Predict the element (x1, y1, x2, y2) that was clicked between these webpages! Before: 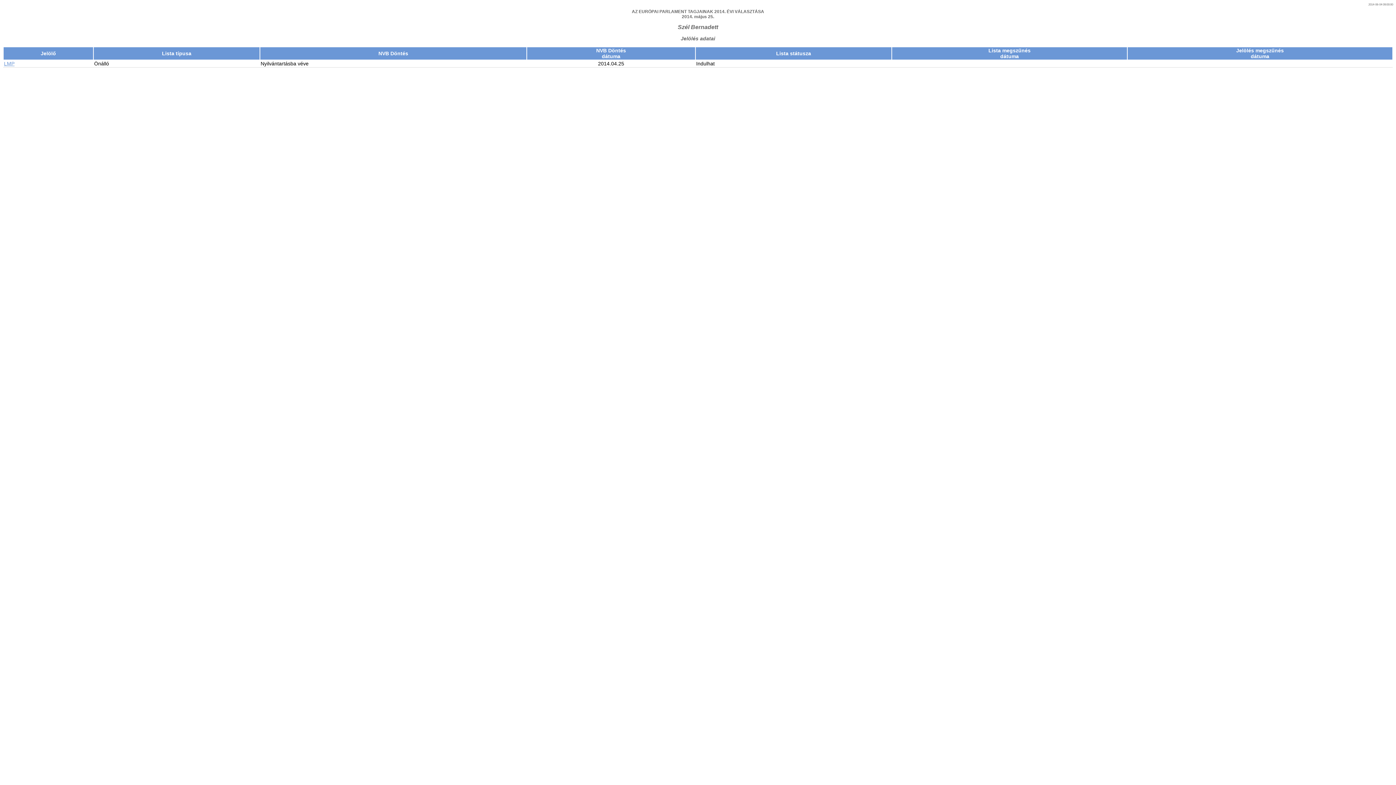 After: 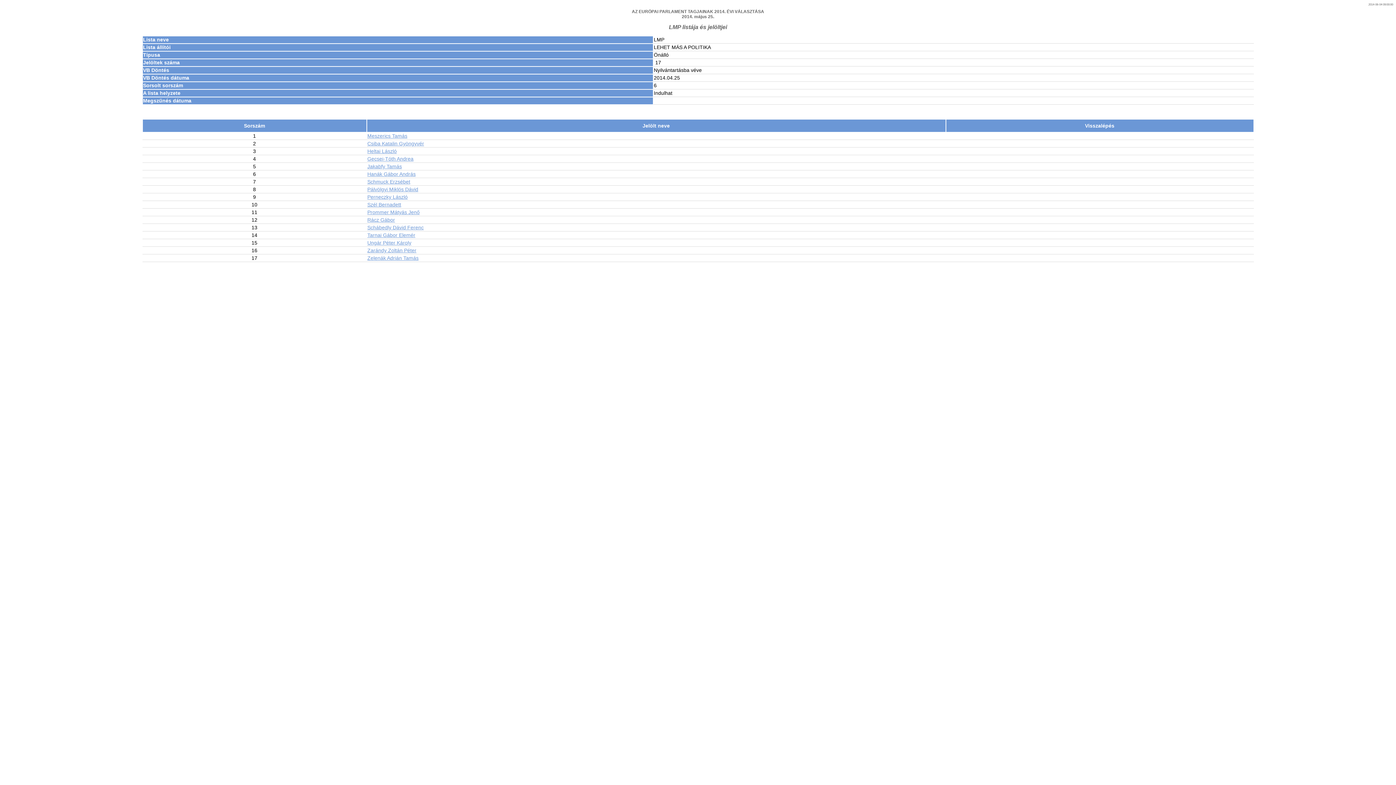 Action: bbox: (4, 60, 14, 66) label: LMP